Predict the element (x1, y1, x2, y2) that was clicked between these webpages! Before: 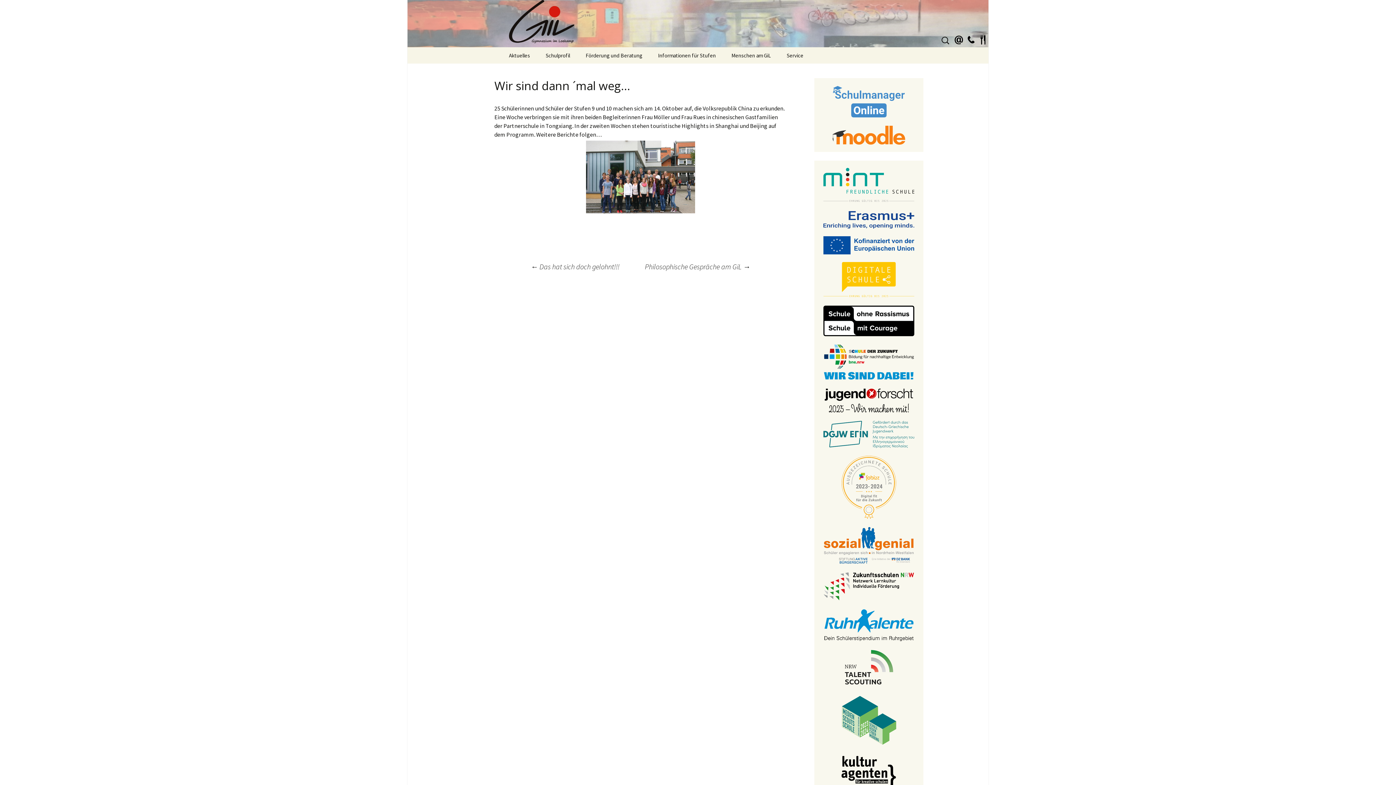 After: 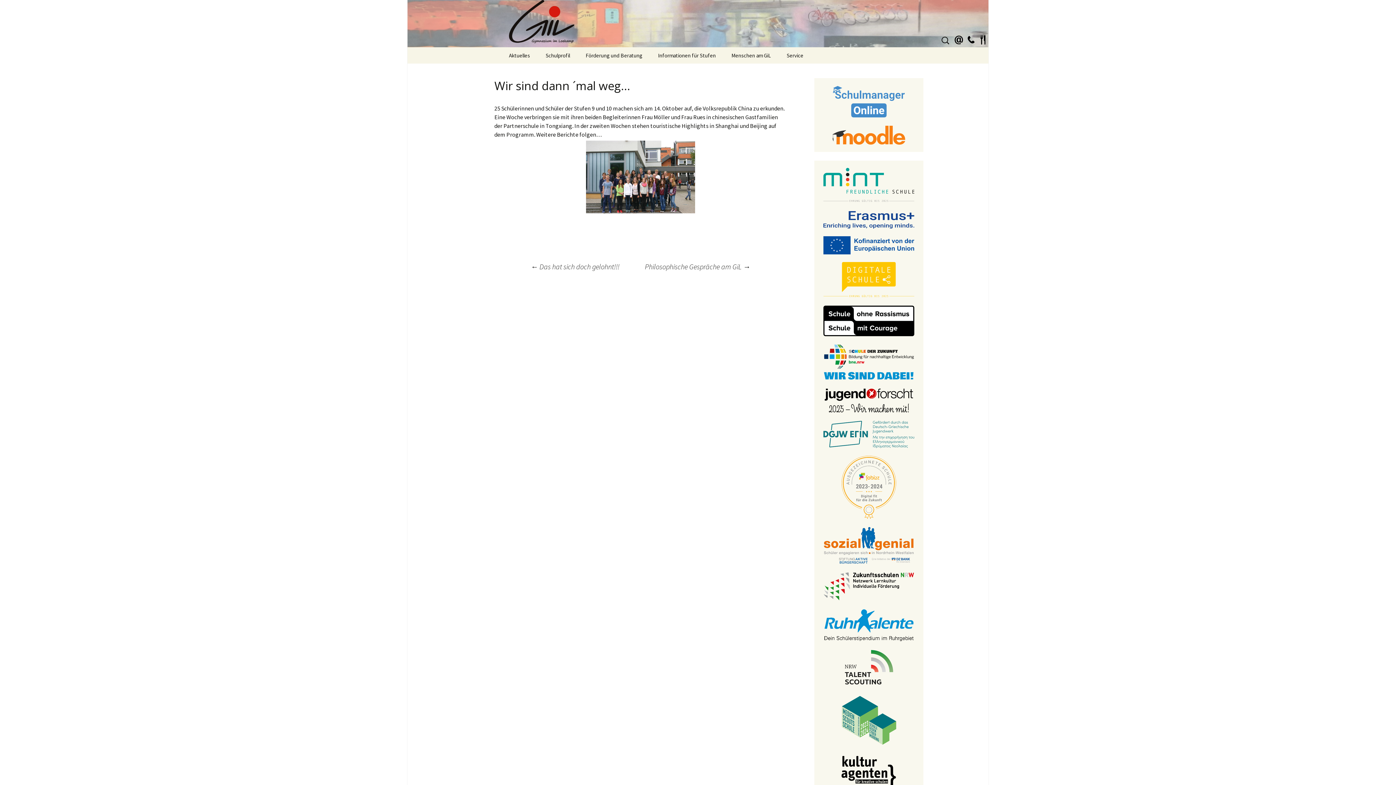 Action: bbox: (823, 181, 914, 188)